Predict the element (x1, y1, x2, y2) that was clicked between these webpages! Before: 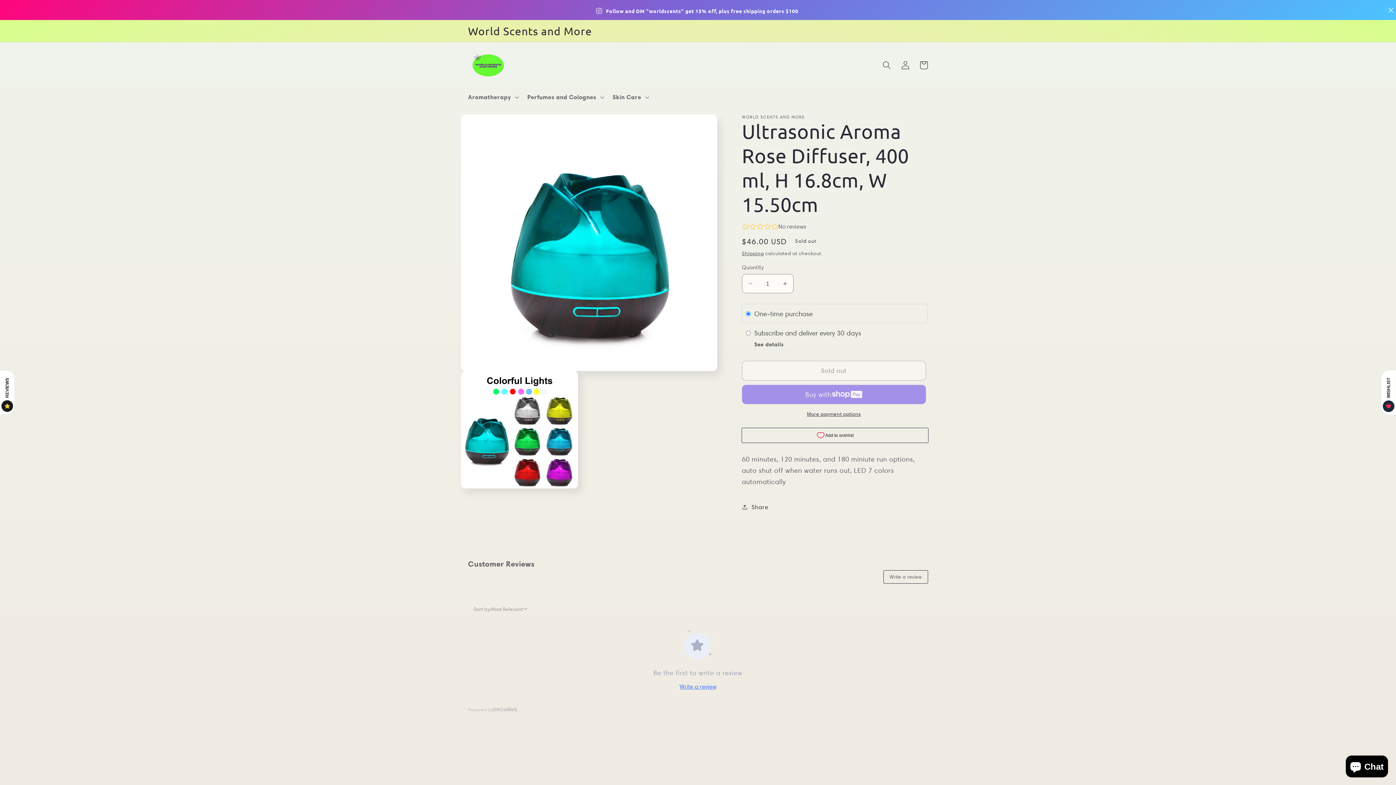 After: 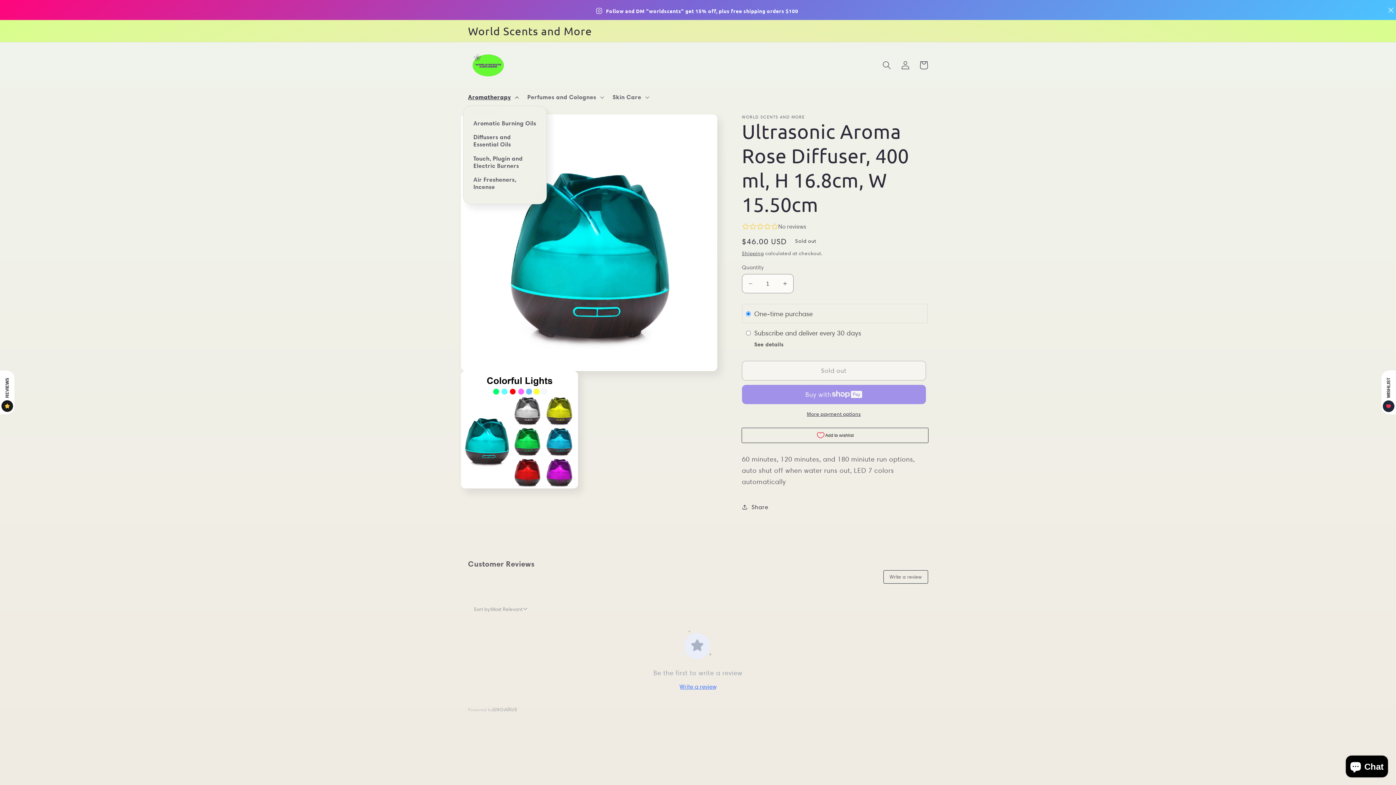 Action: bbox: (463, 88, 522, 105) label: Aromatherapy